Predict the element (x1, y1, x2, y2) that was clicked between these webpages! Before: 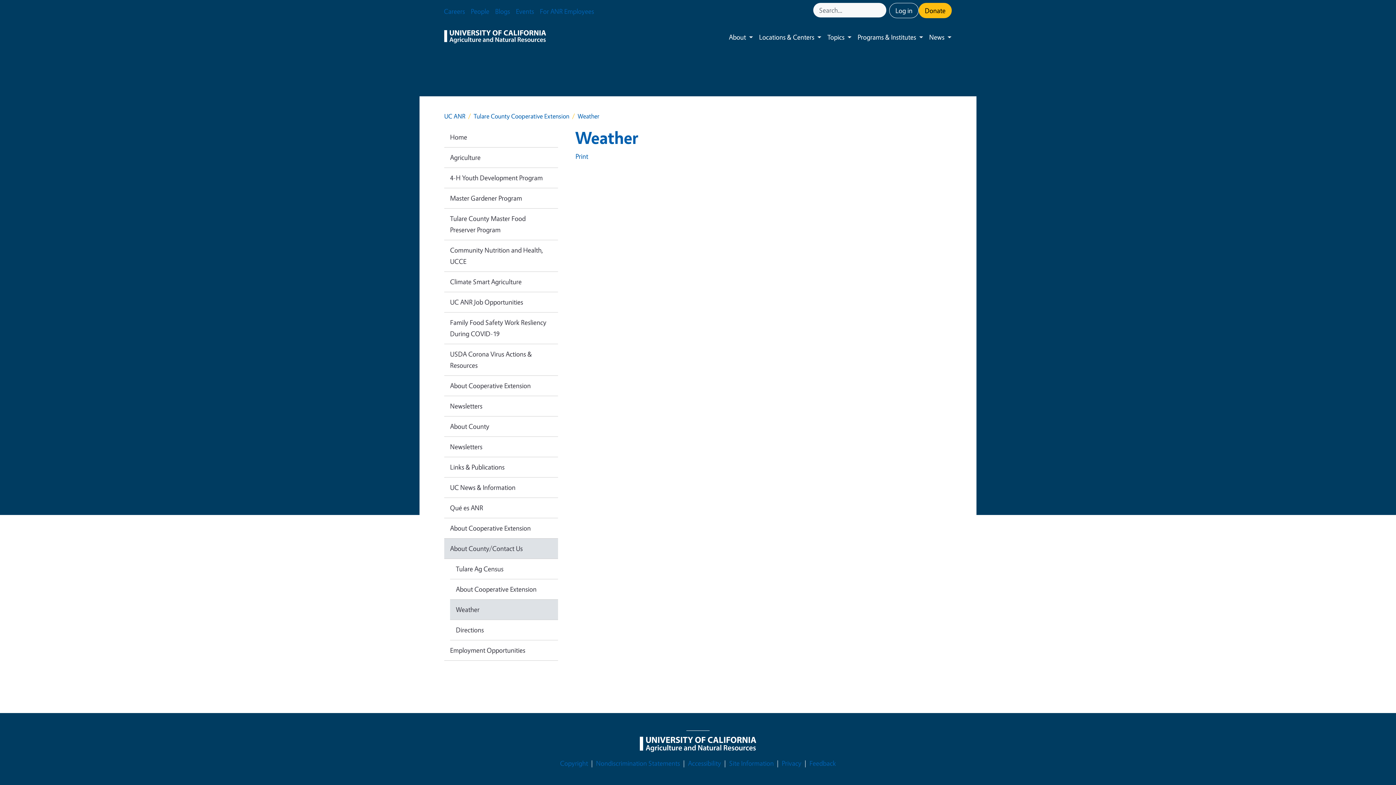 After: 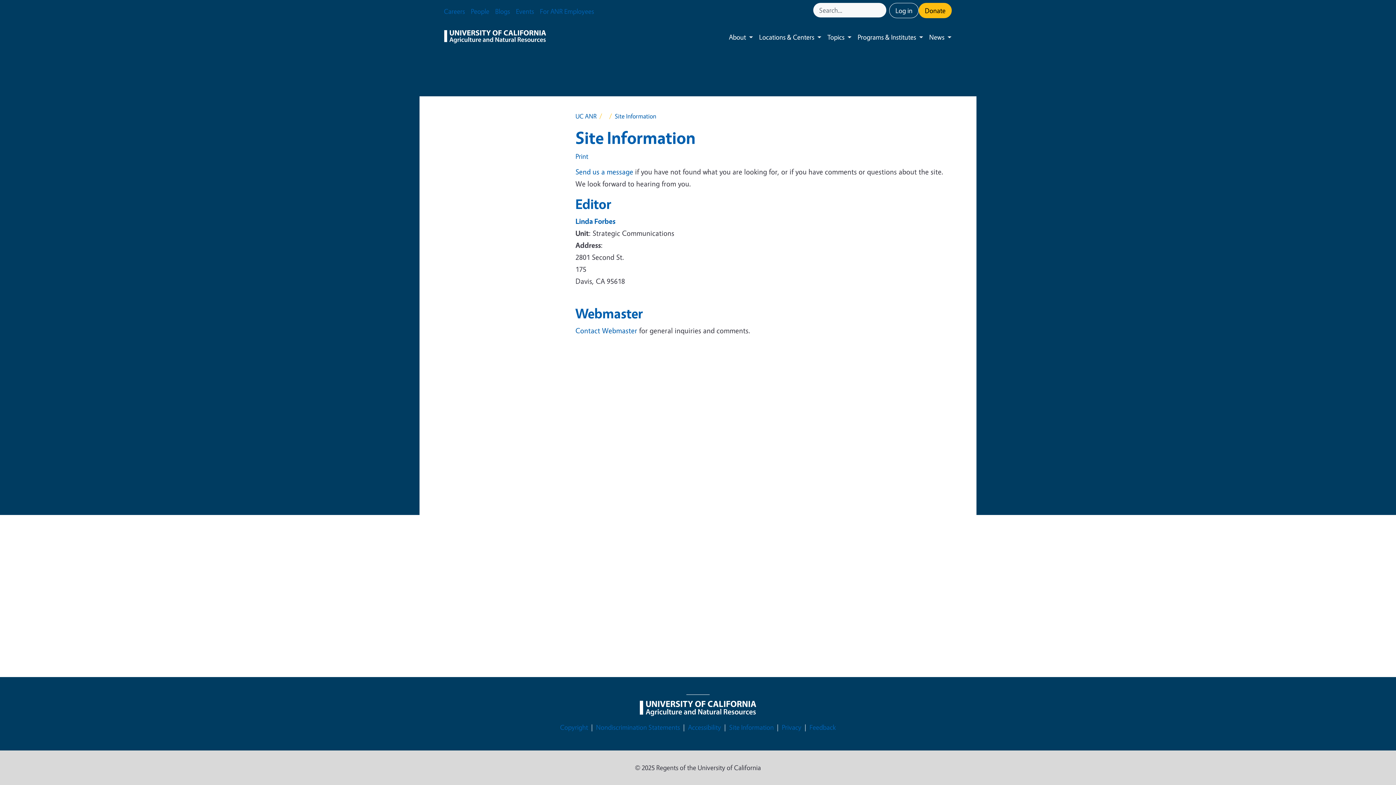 Action: bbox: (729, 758, 774, 769) label: Site Information